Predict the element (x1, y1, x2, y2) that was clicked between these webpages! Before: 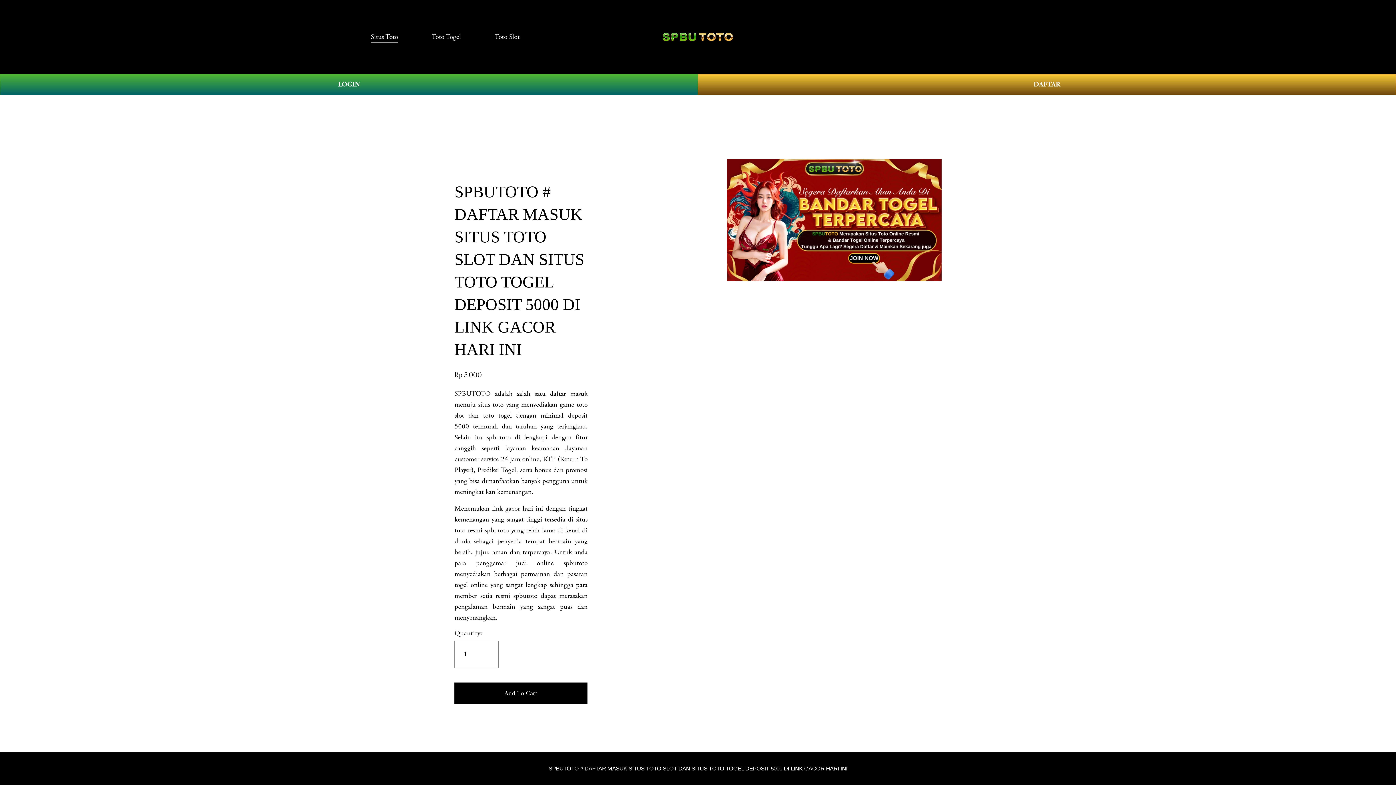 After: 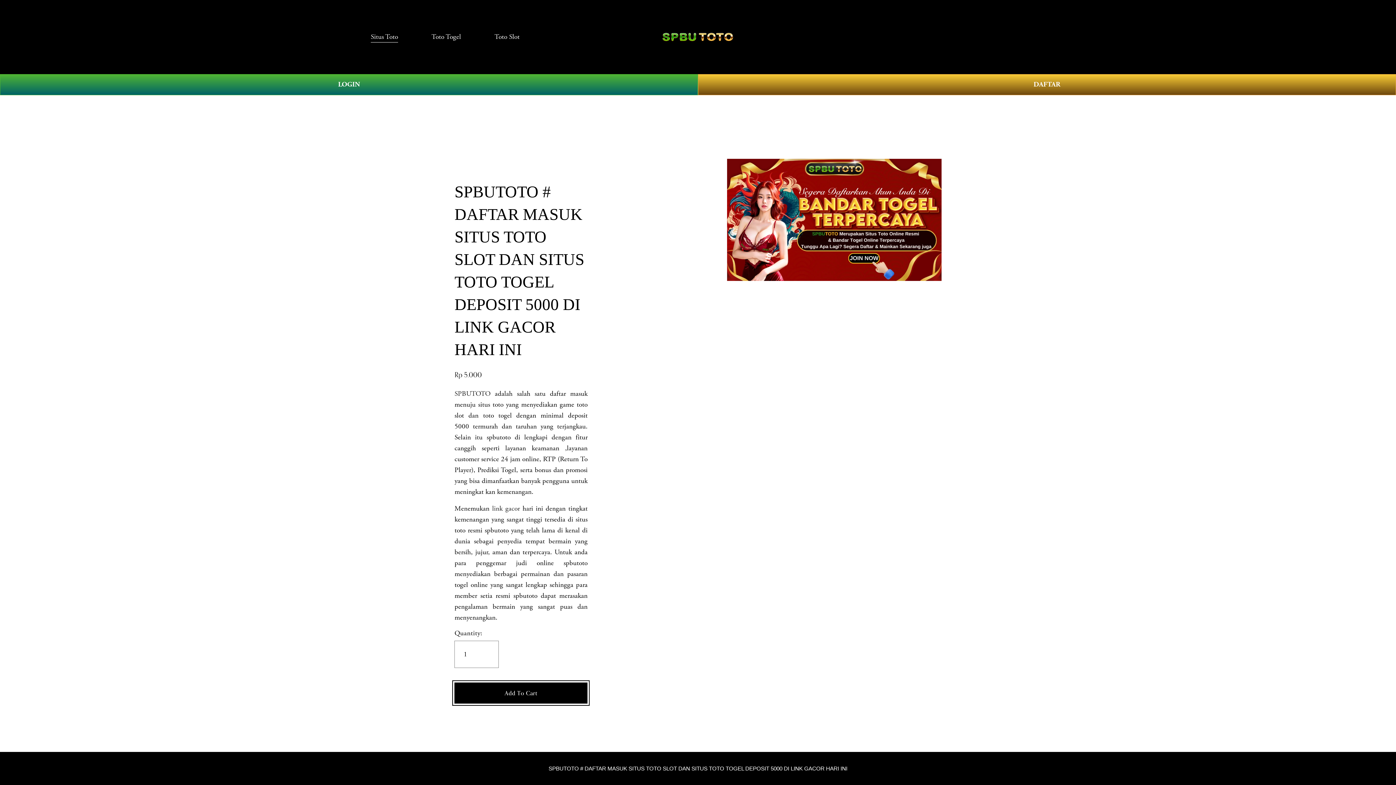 Action: bbox: (454, 683, 587, 703) label: Add To Cart